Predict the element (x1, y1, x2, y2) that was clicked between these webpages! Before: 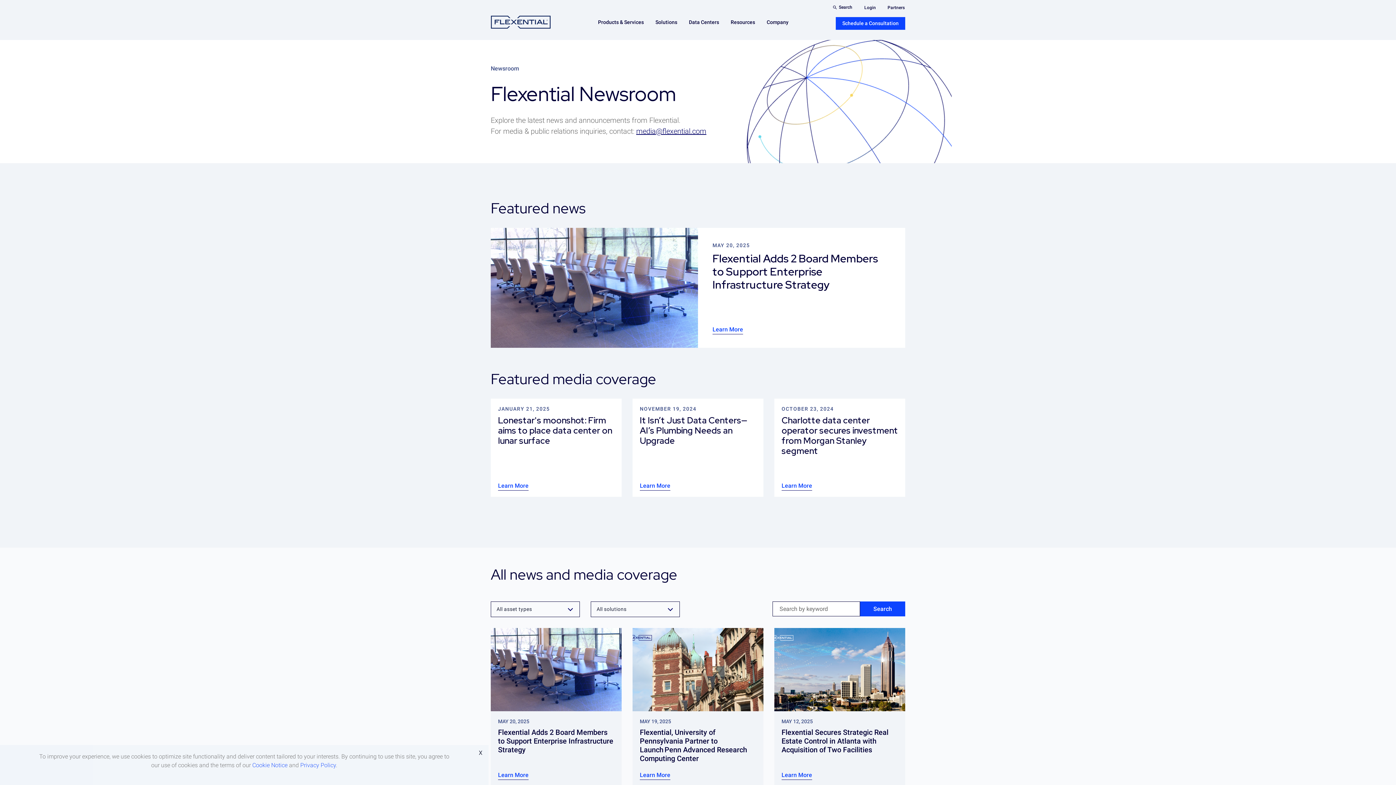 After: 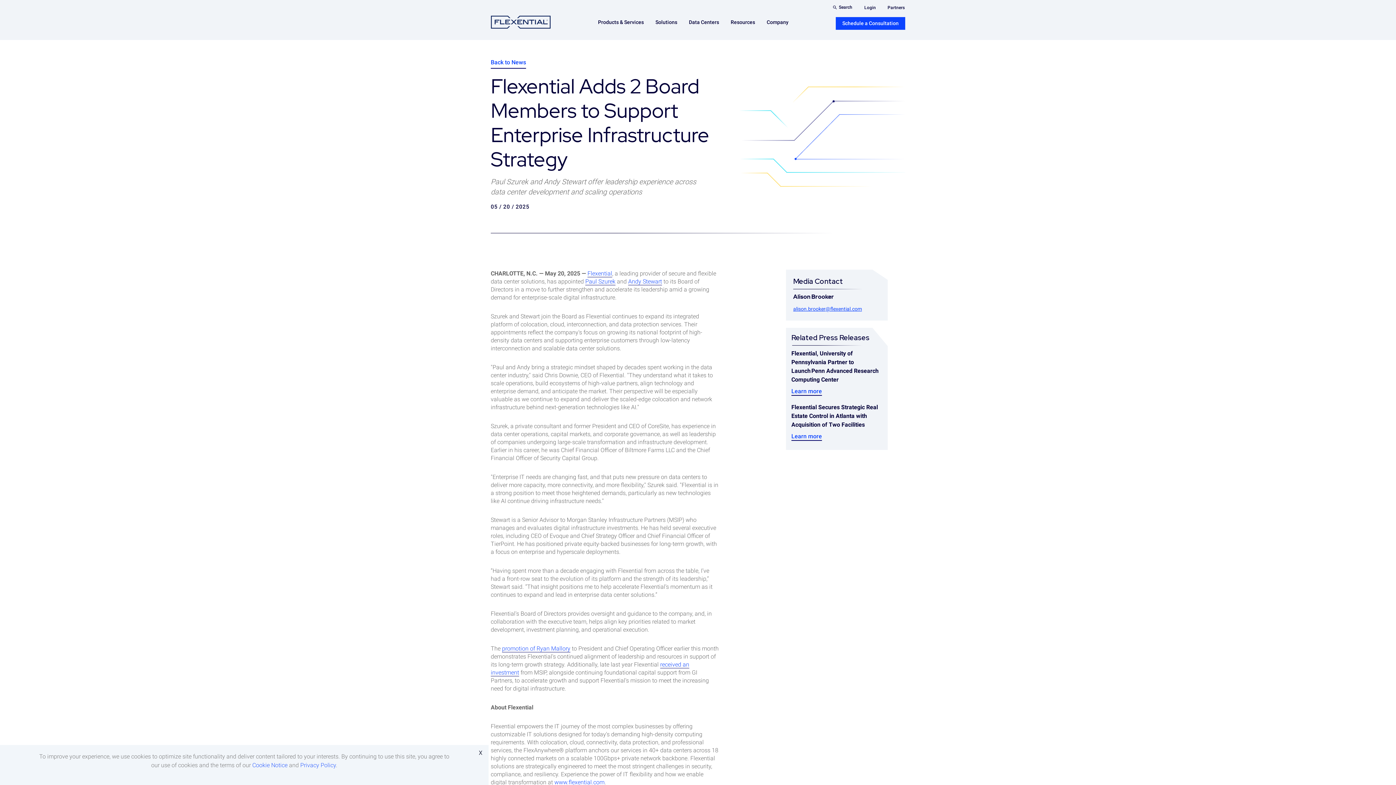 Action: label: MAY 20, 2025
Flexential Adds ​​​​​​​​2 Board Members to Support Enterprise Infrastructure Strategy
Learn More bbox: (490, 628, 621, 786)